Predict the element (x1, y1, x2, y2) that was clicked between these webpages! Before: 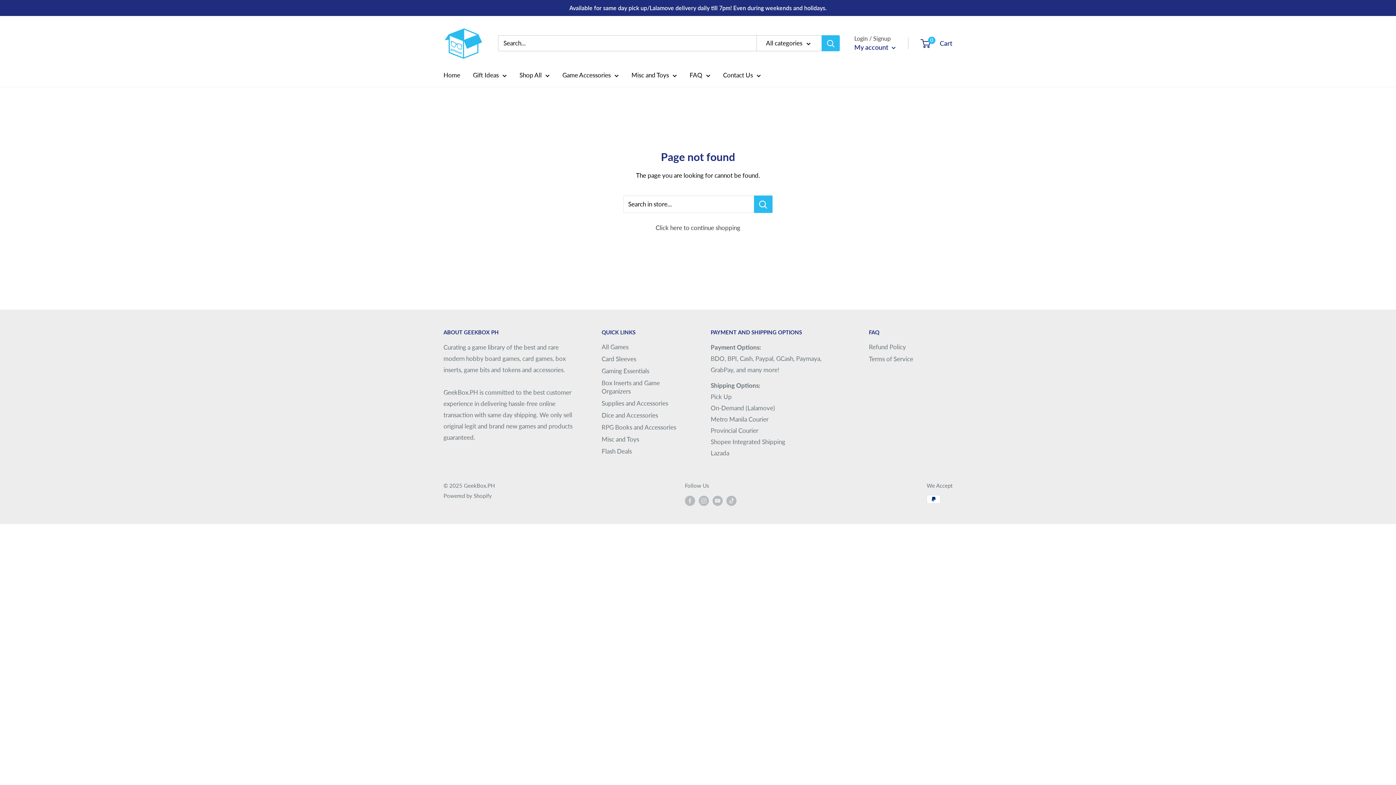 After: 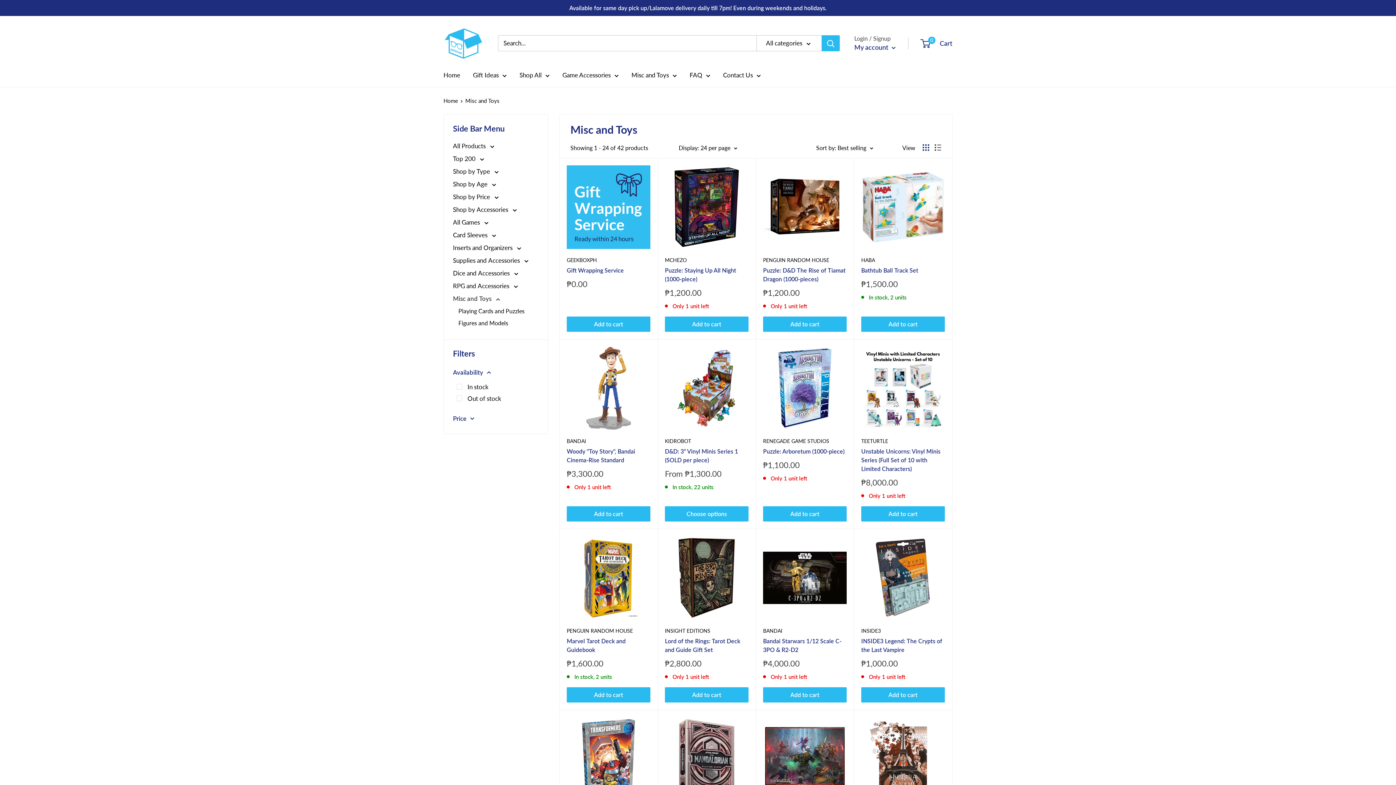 Action: label: Misc and Toys bbox: (601, 433, 685, 445)